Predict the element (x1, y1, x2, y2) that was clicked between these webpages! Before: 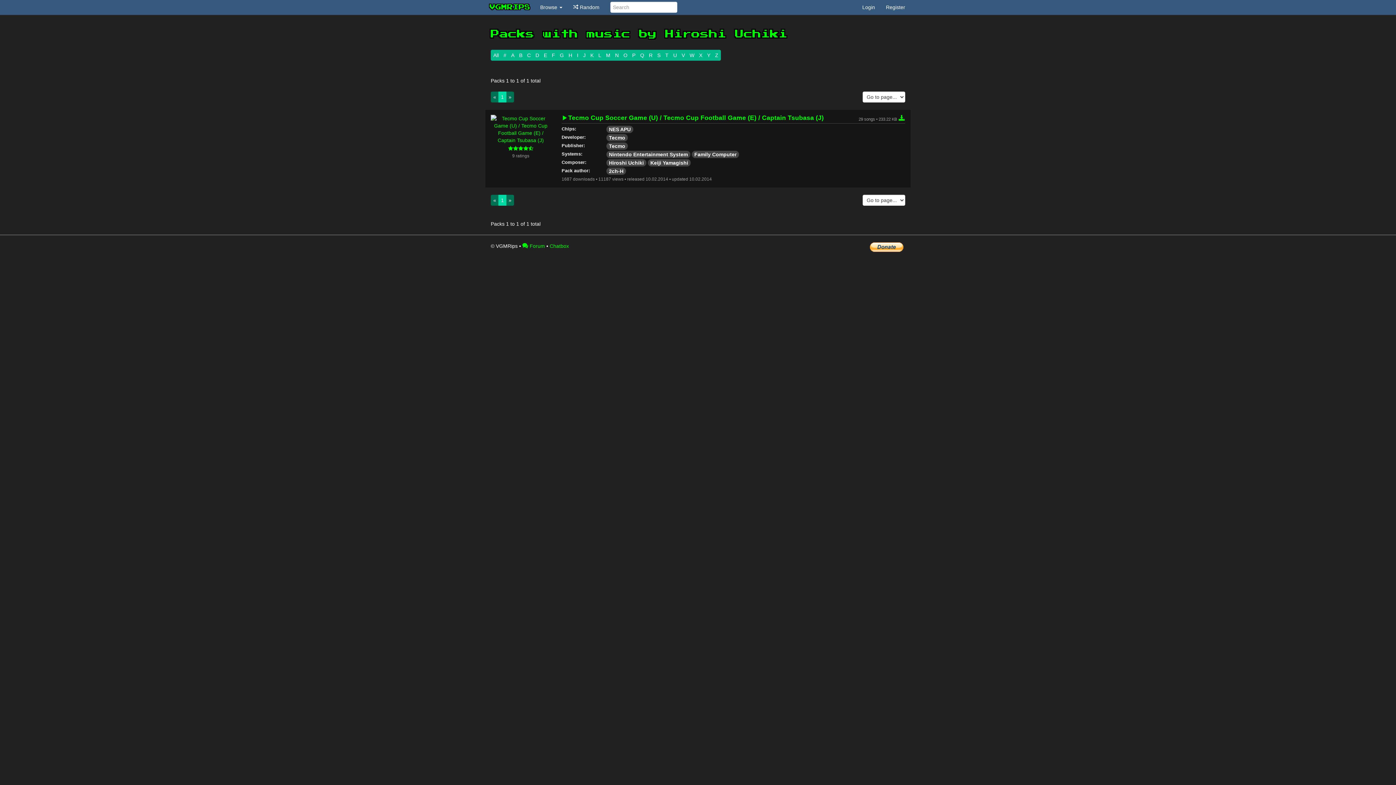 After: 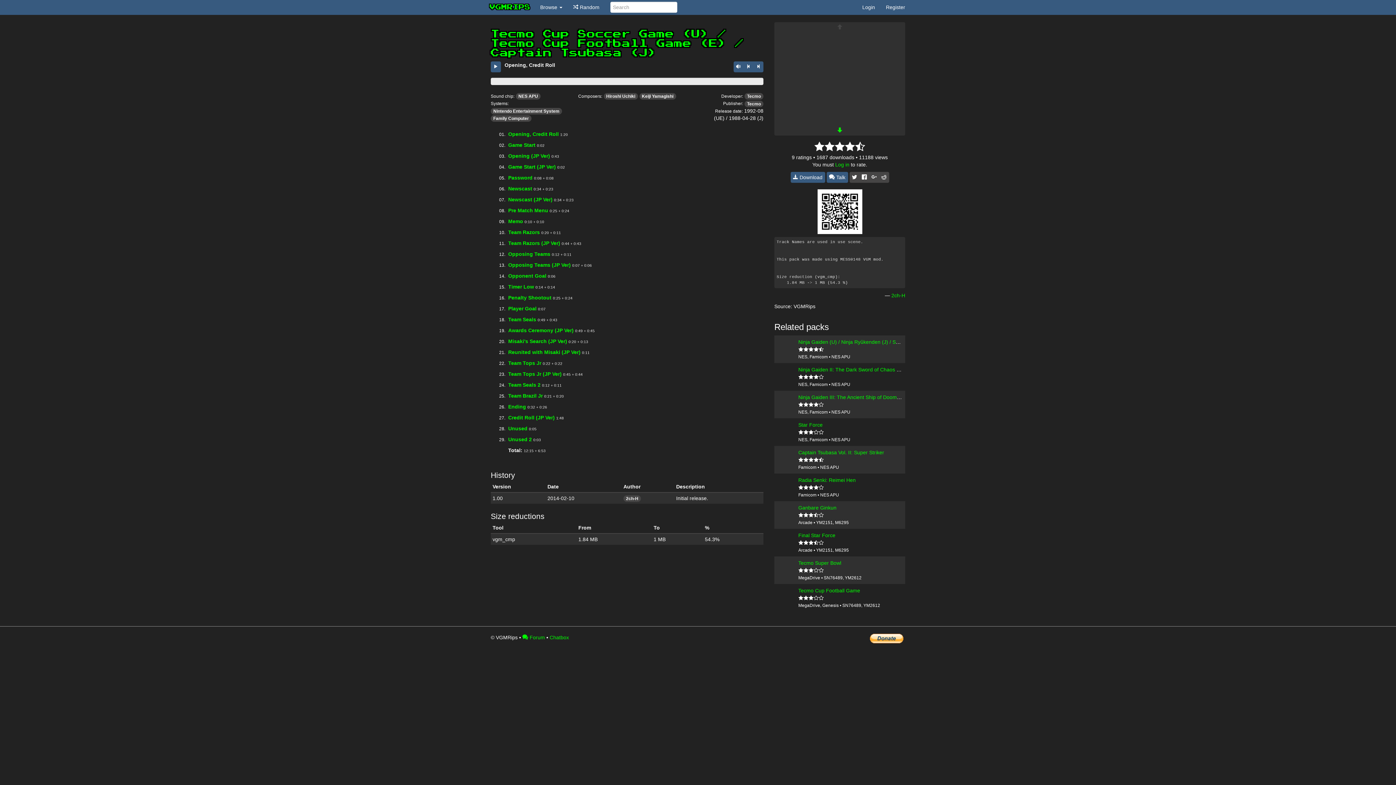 Action: bbox: (490, 114, 550, 144)